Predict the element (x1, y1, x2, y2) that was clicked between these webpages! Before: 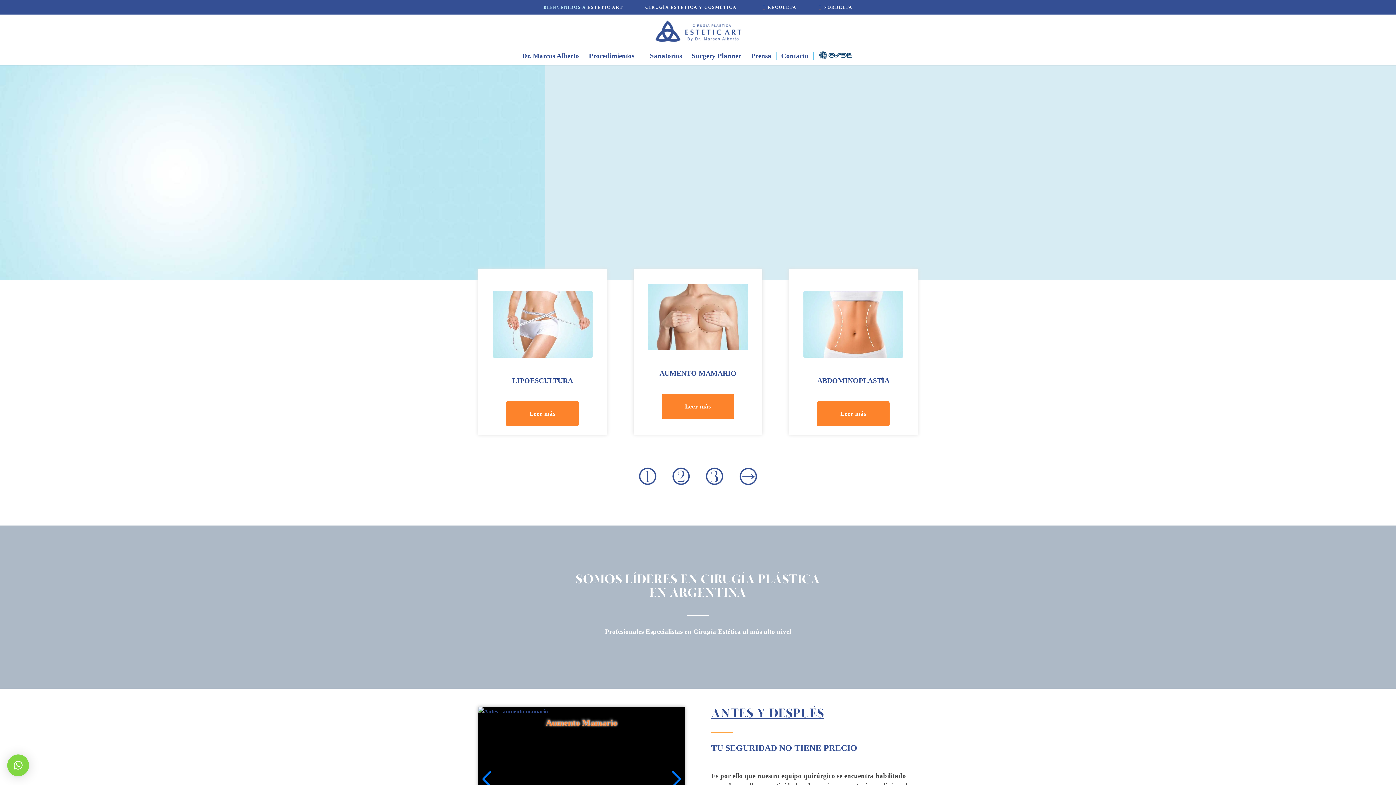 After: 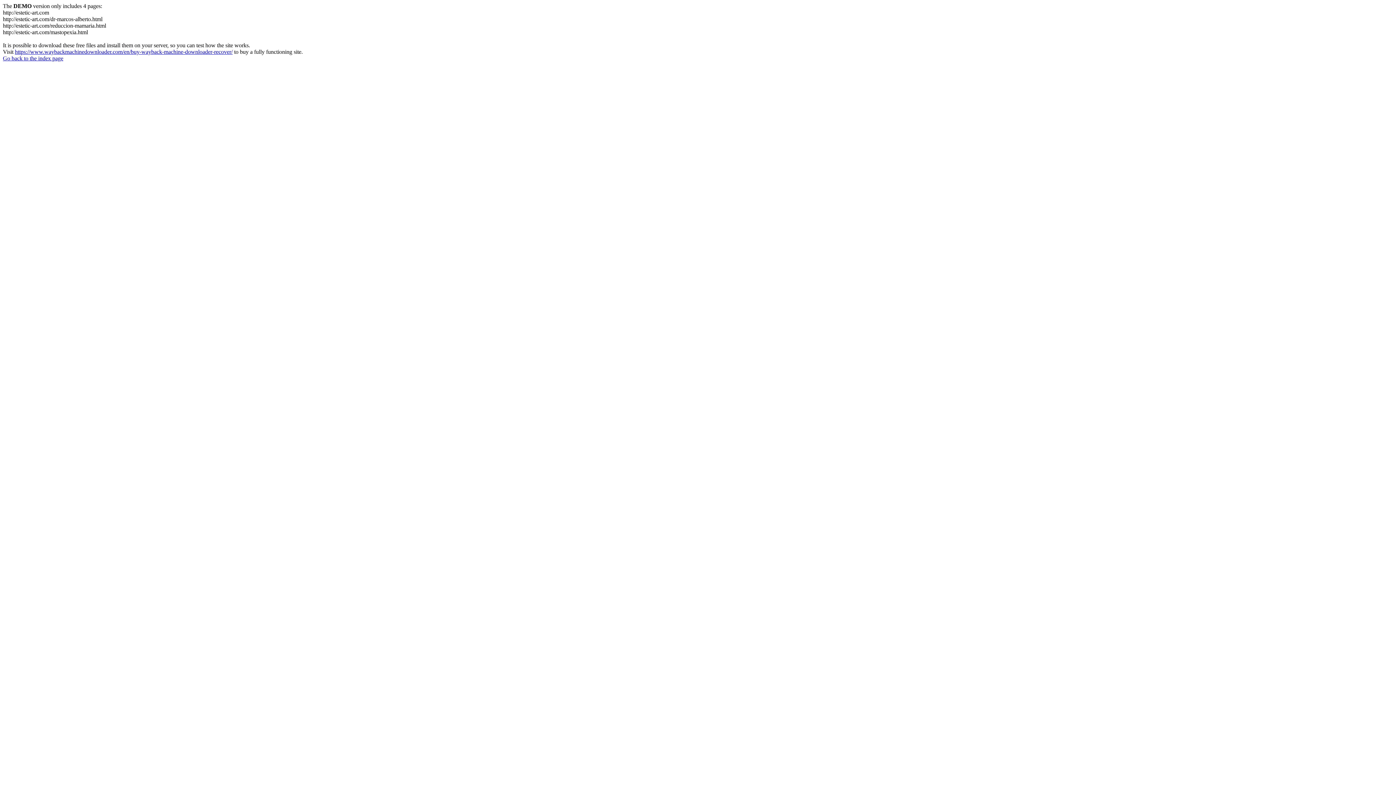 Action: label: Leer más bbox: (661, 394, 734, 419)